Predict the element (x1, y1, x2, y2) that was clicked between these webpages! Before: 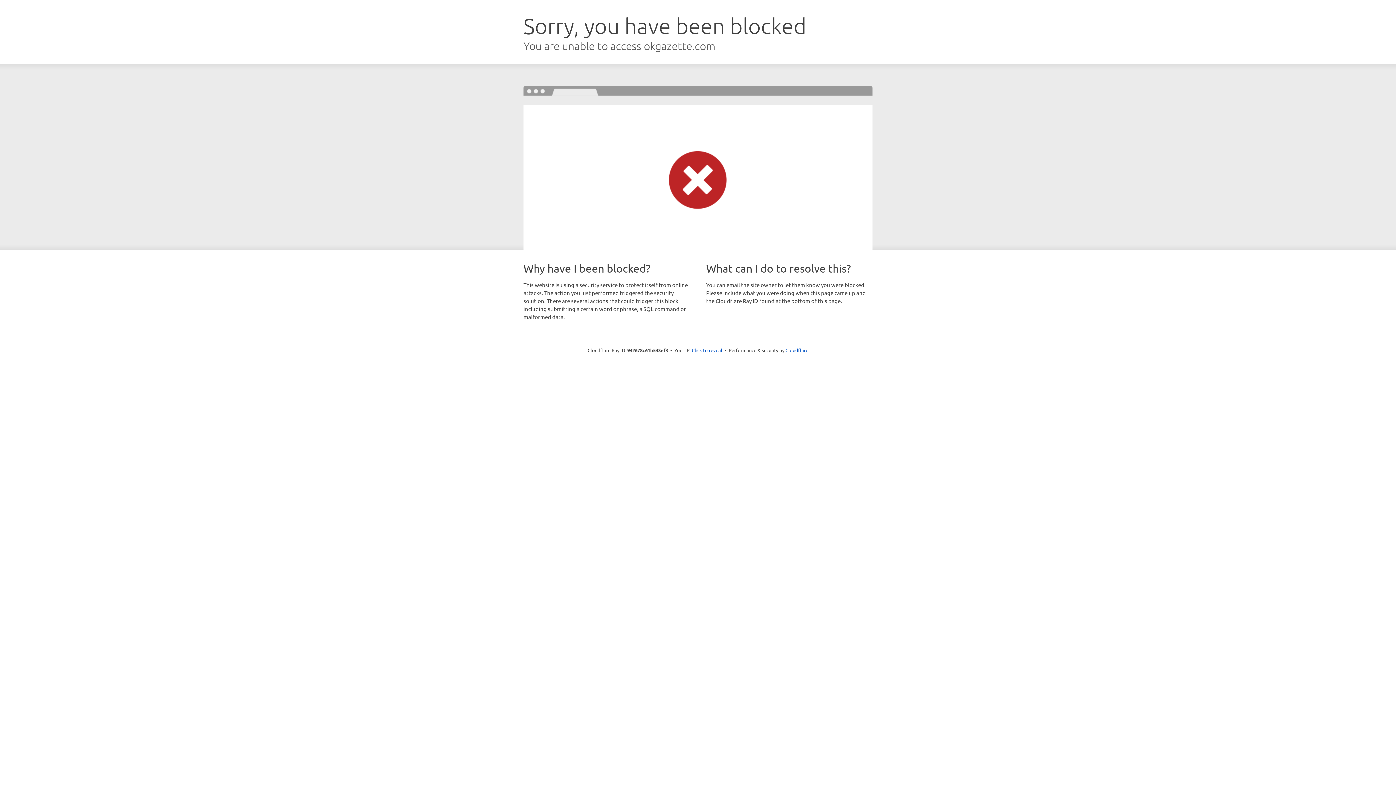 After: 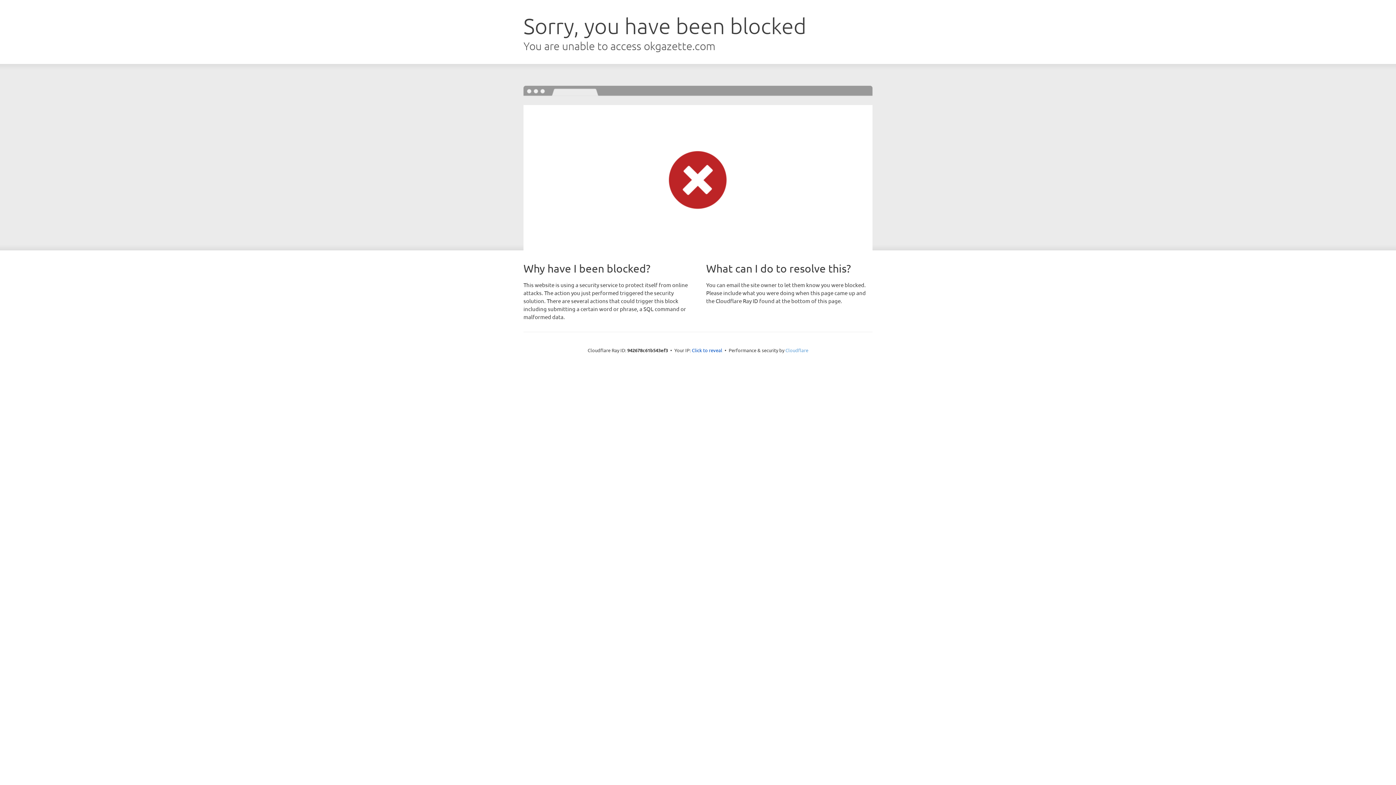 Action: label: Cloudflare bbox: (785, 347, 808, 353)